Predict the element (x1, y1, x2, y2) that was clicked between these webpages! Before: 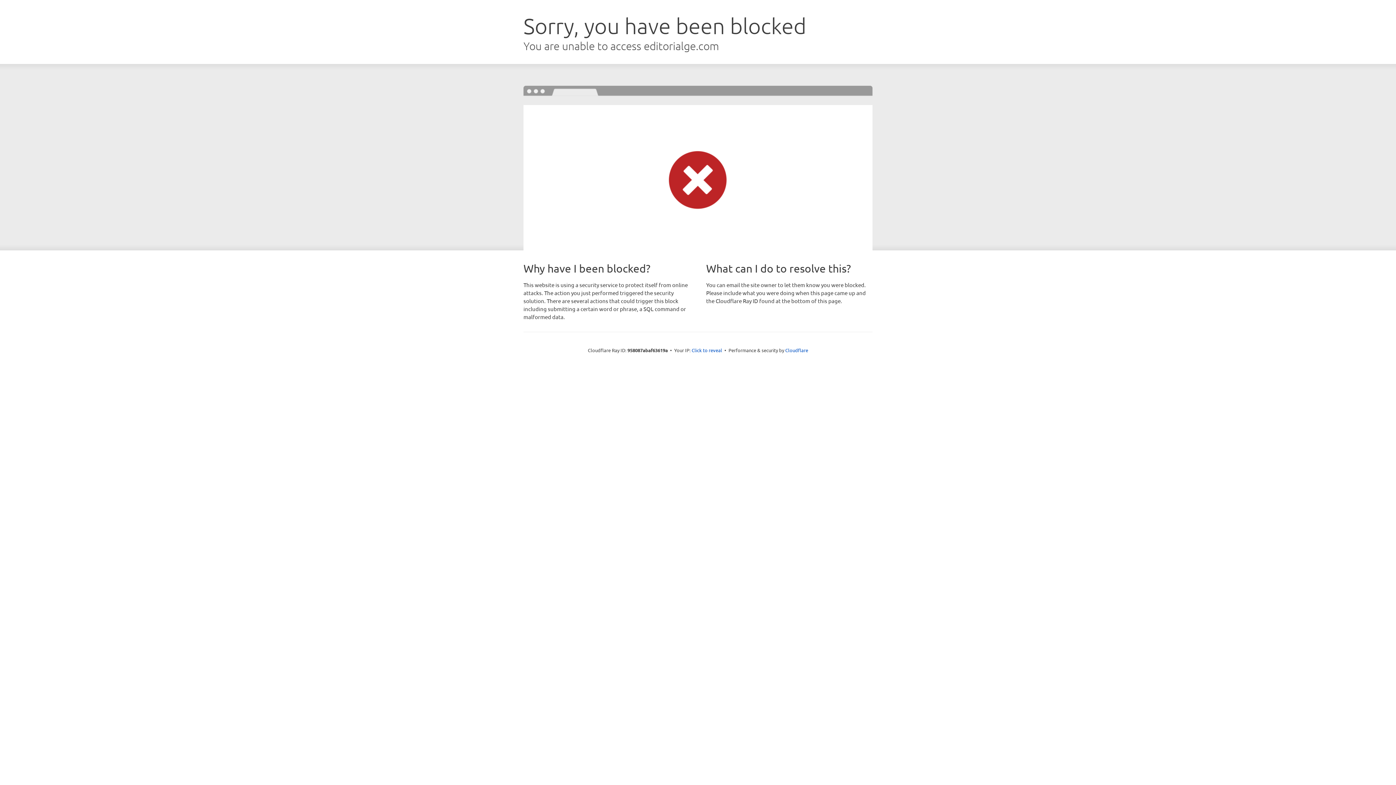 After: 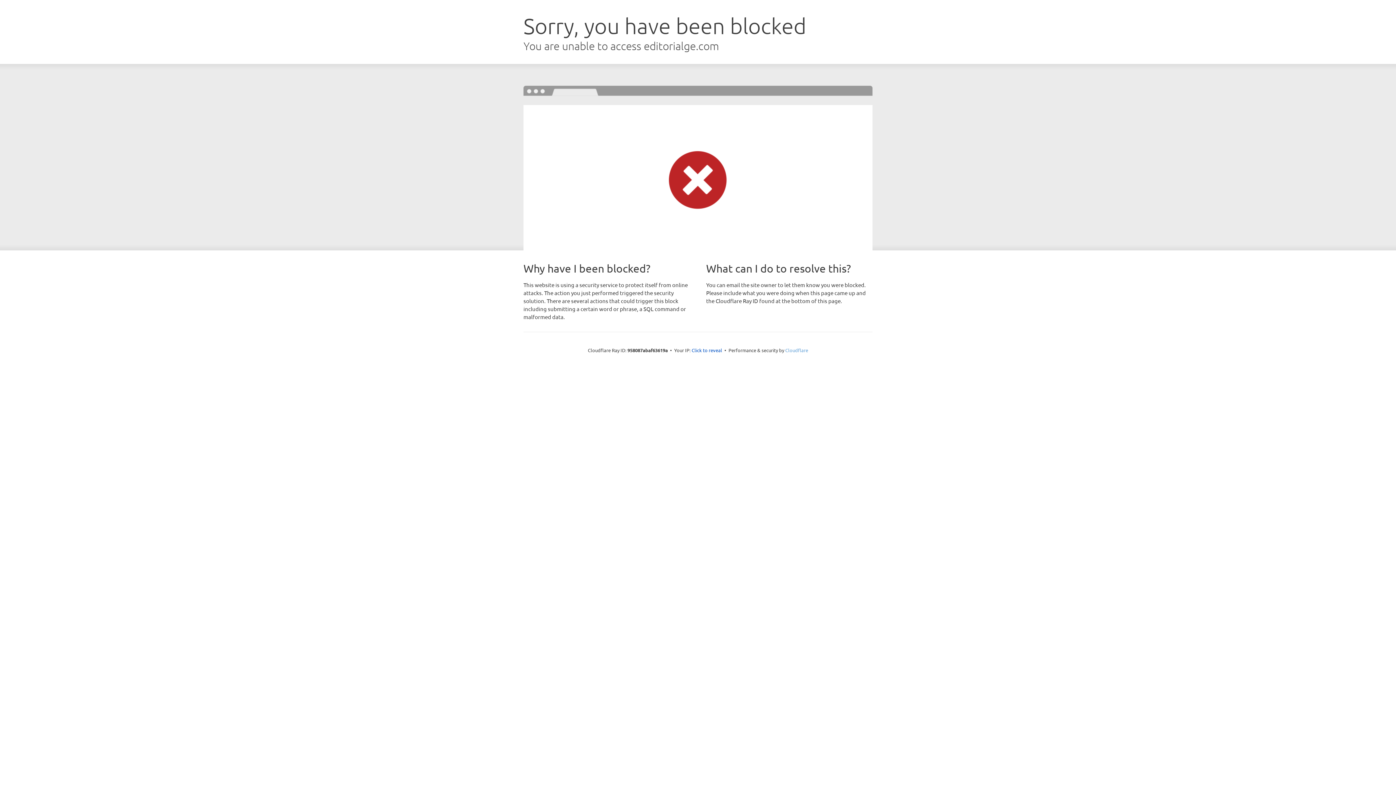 Action: bbox: (785, 347, 808, 353) label: Cloudflare